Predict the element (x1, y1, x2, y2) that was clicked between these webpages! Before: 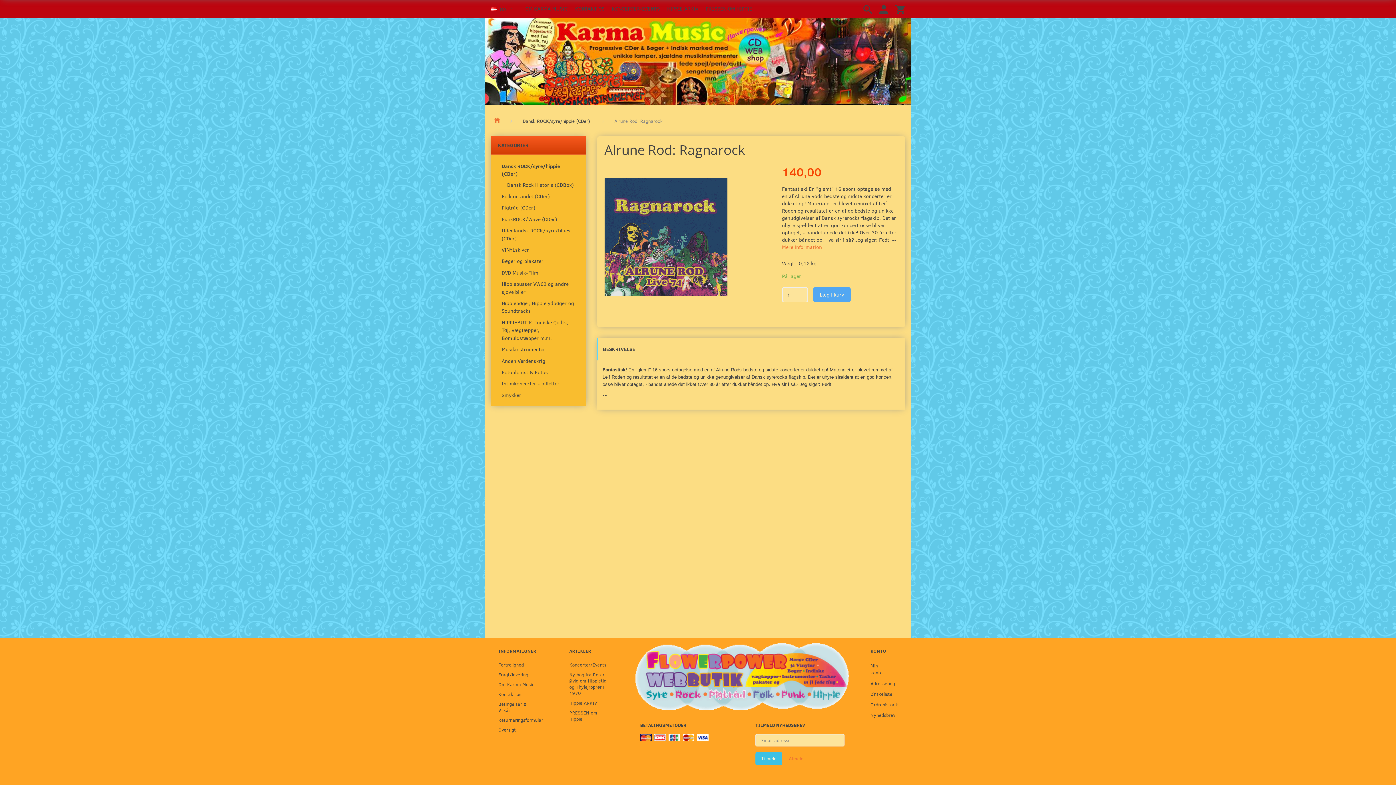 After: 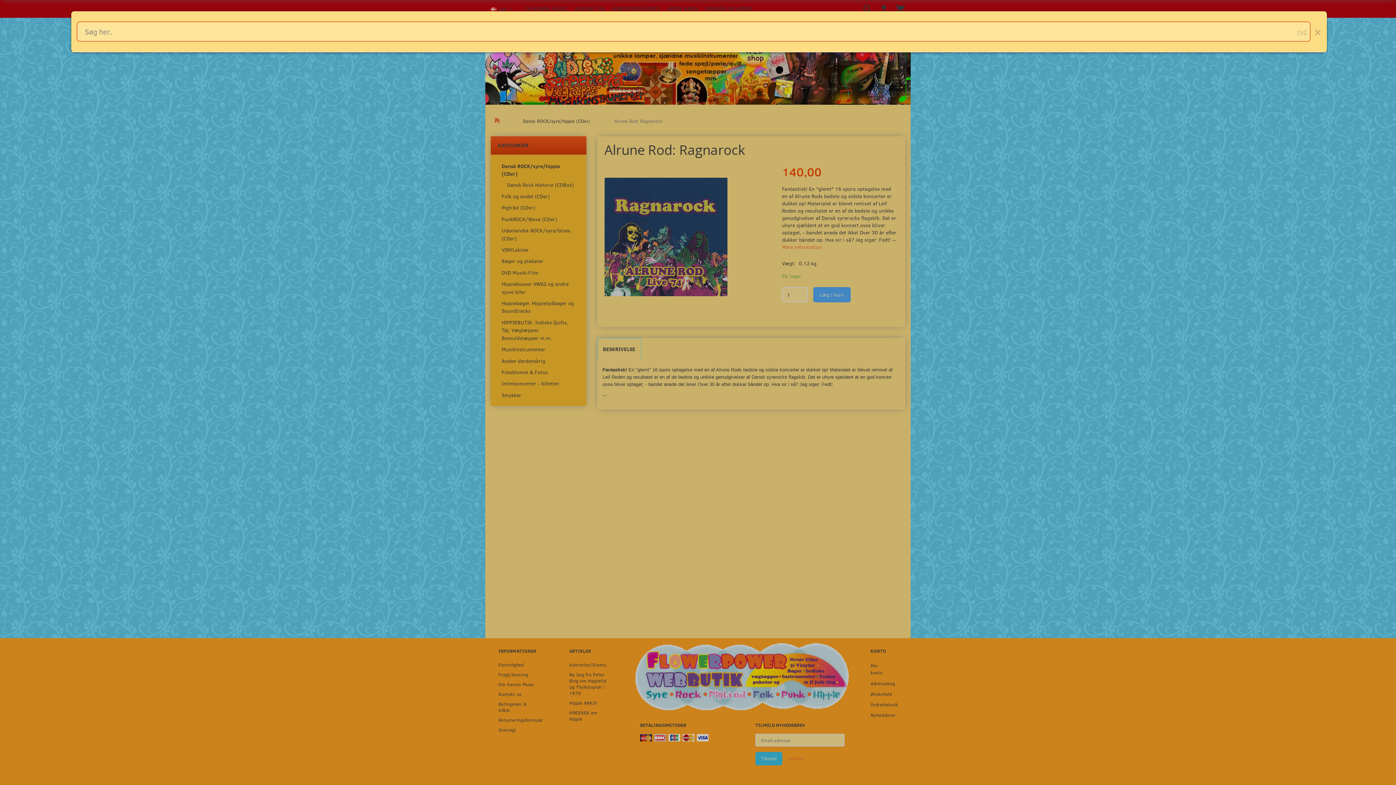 Action: bbox: (860, 0, 876, 17)